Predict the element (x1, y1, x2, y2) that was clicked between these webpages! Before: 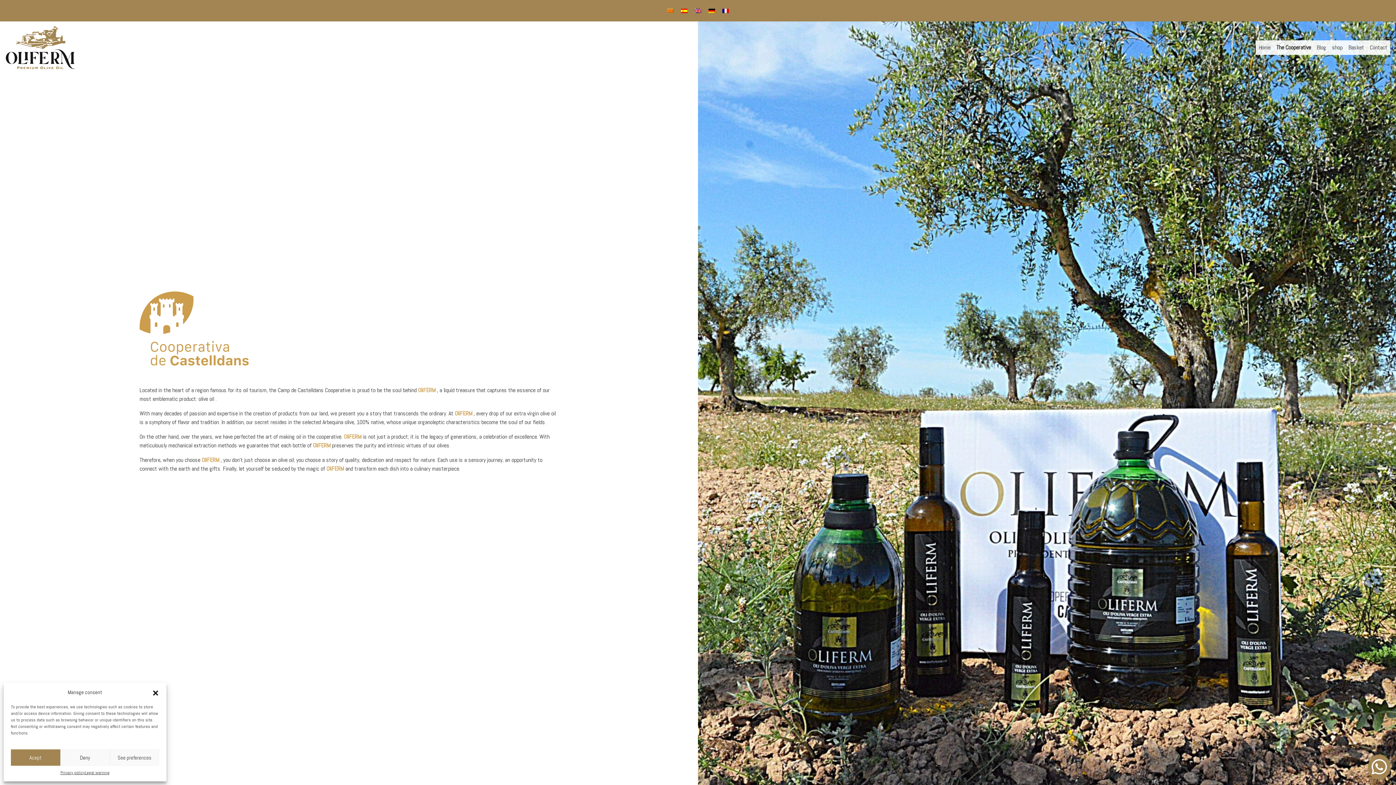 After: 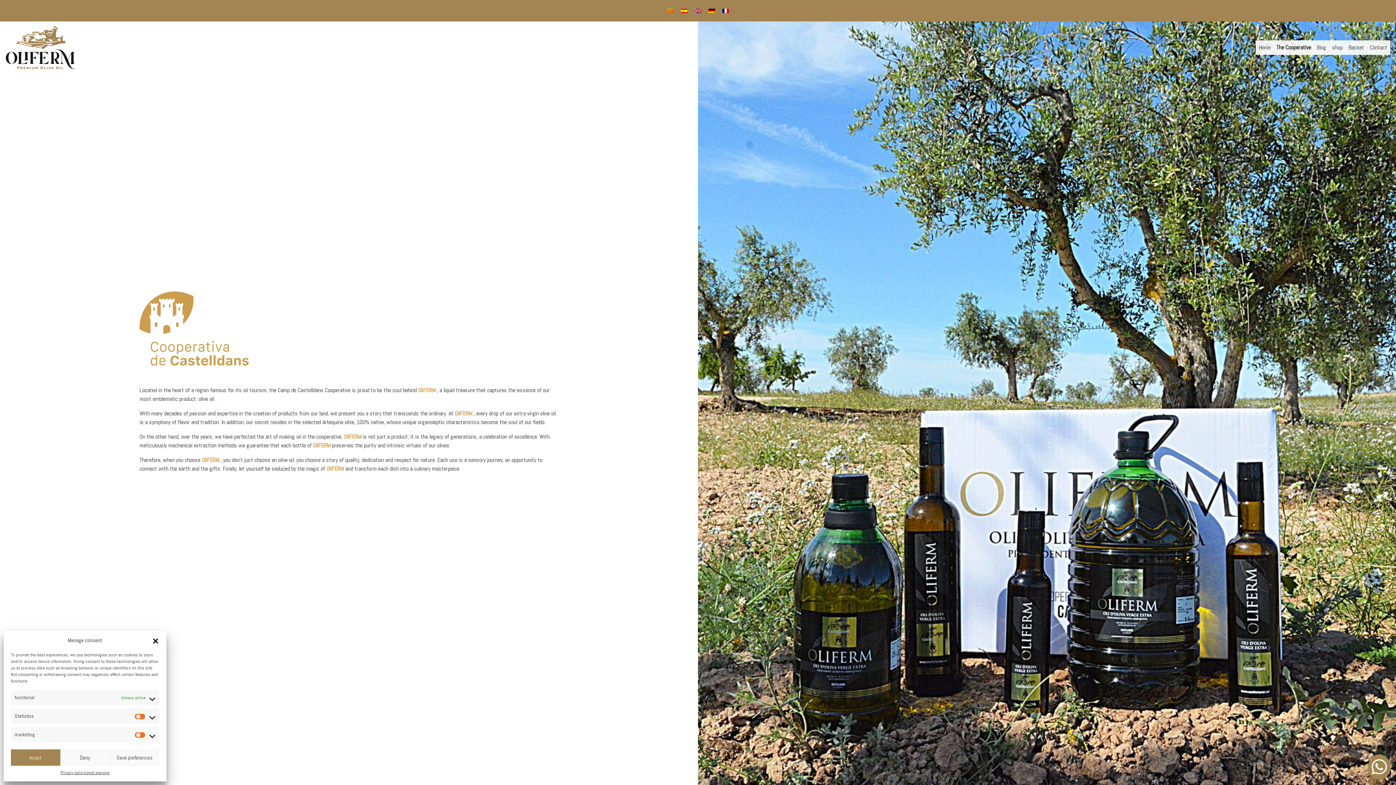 Action: label: See preferences bbox: (109, 749, 159, 766)